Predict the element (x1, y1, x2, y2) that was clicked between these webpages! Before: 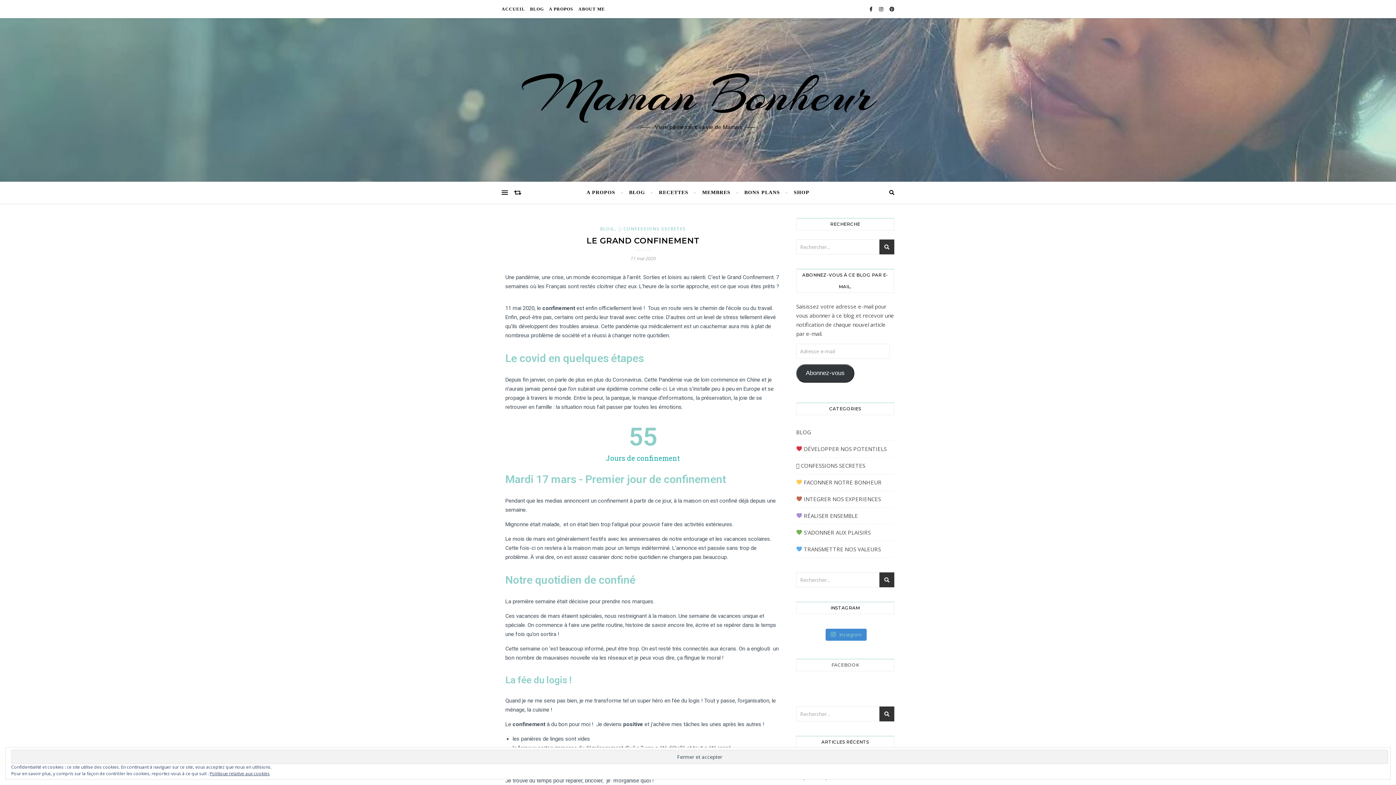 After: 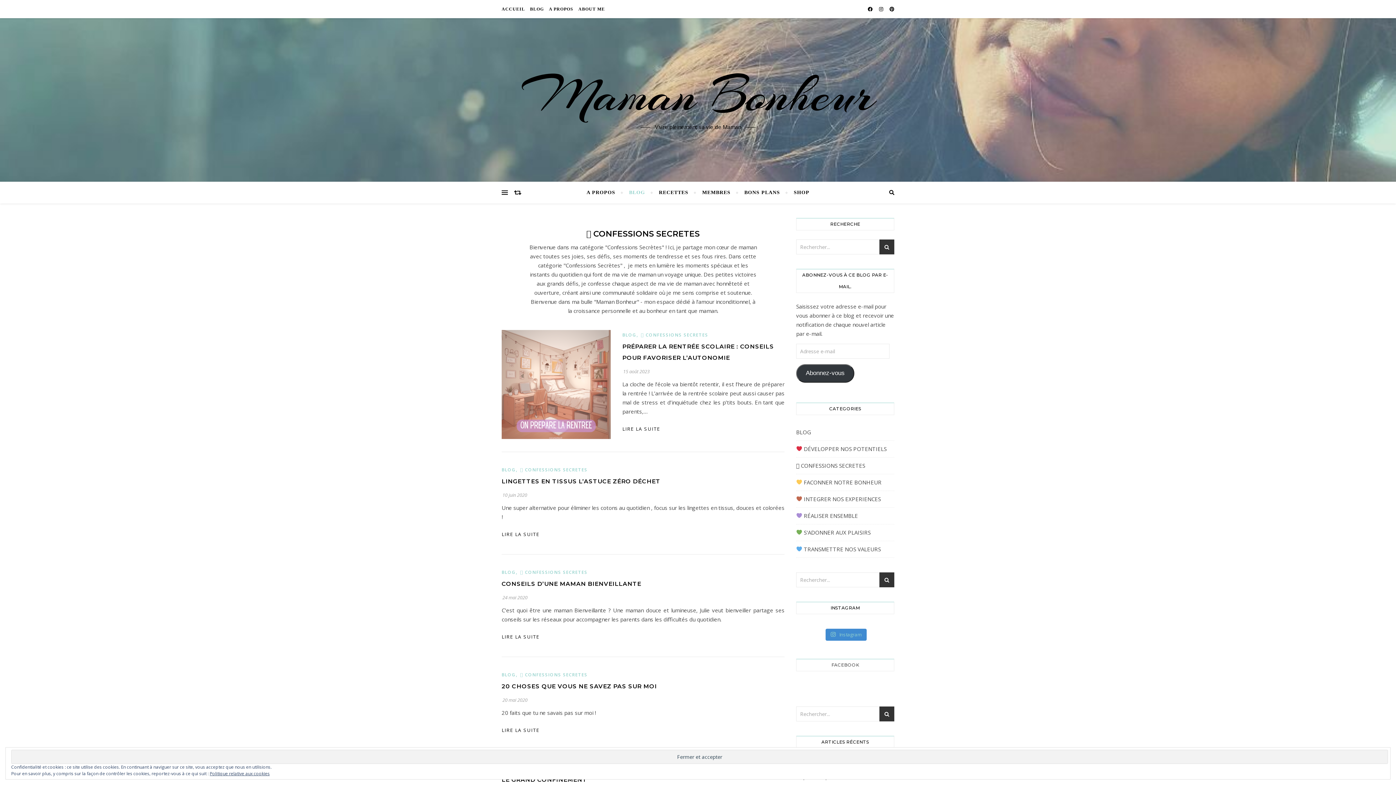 Action: label: 🩵 CONFESSIONS SECRETES bbox: (618, 225, 686, 232)